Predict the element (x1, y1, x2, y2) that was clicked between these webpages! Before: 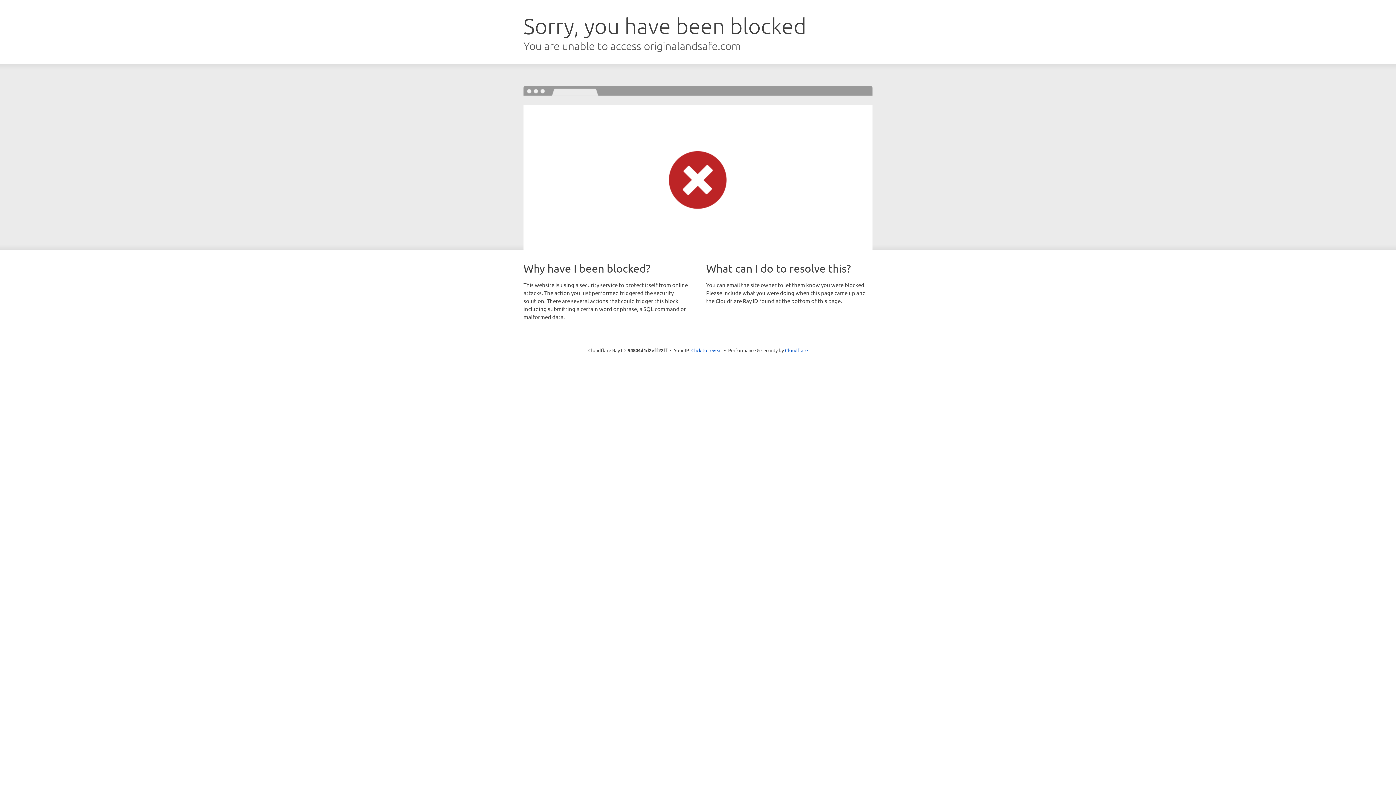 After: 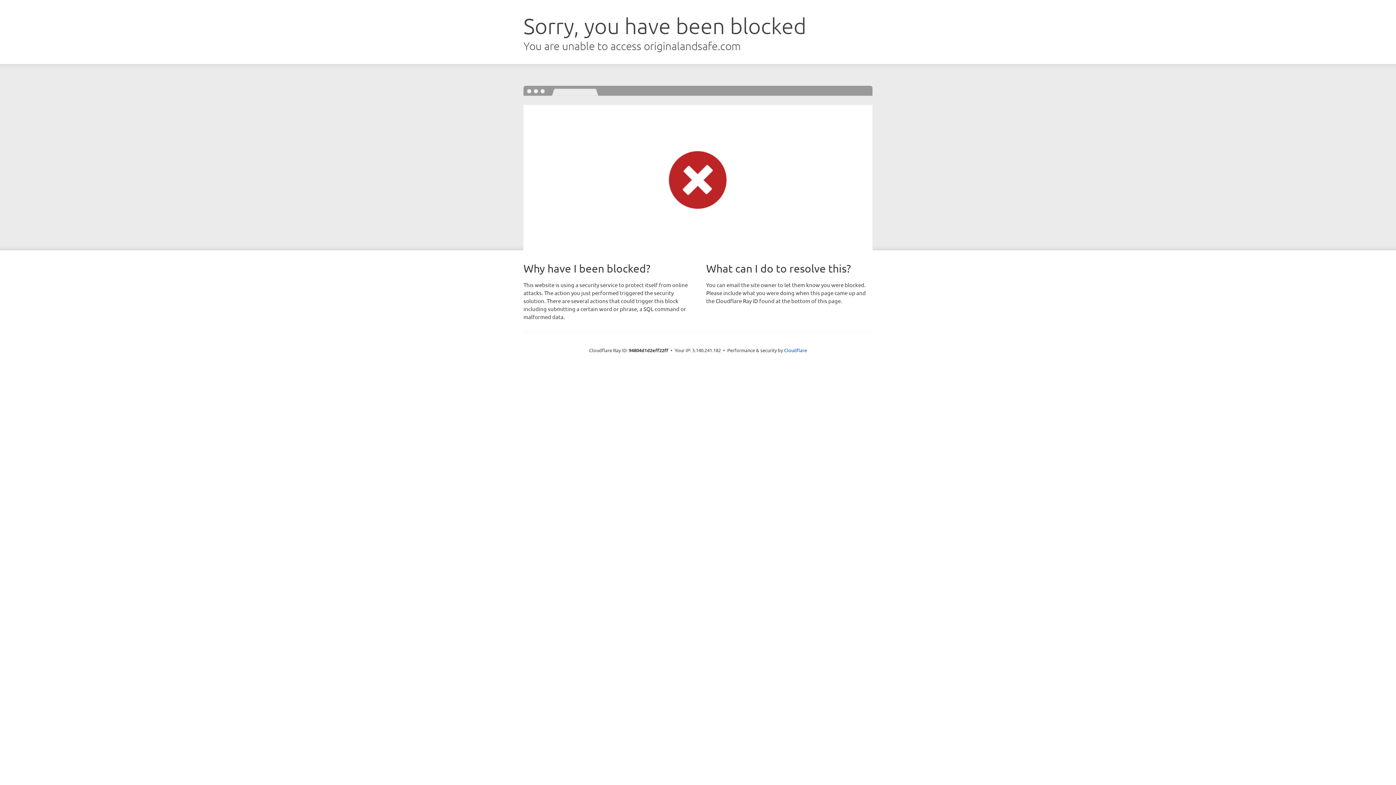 Action: bbox: (691, 346, 722, 353) label: Click to reveal